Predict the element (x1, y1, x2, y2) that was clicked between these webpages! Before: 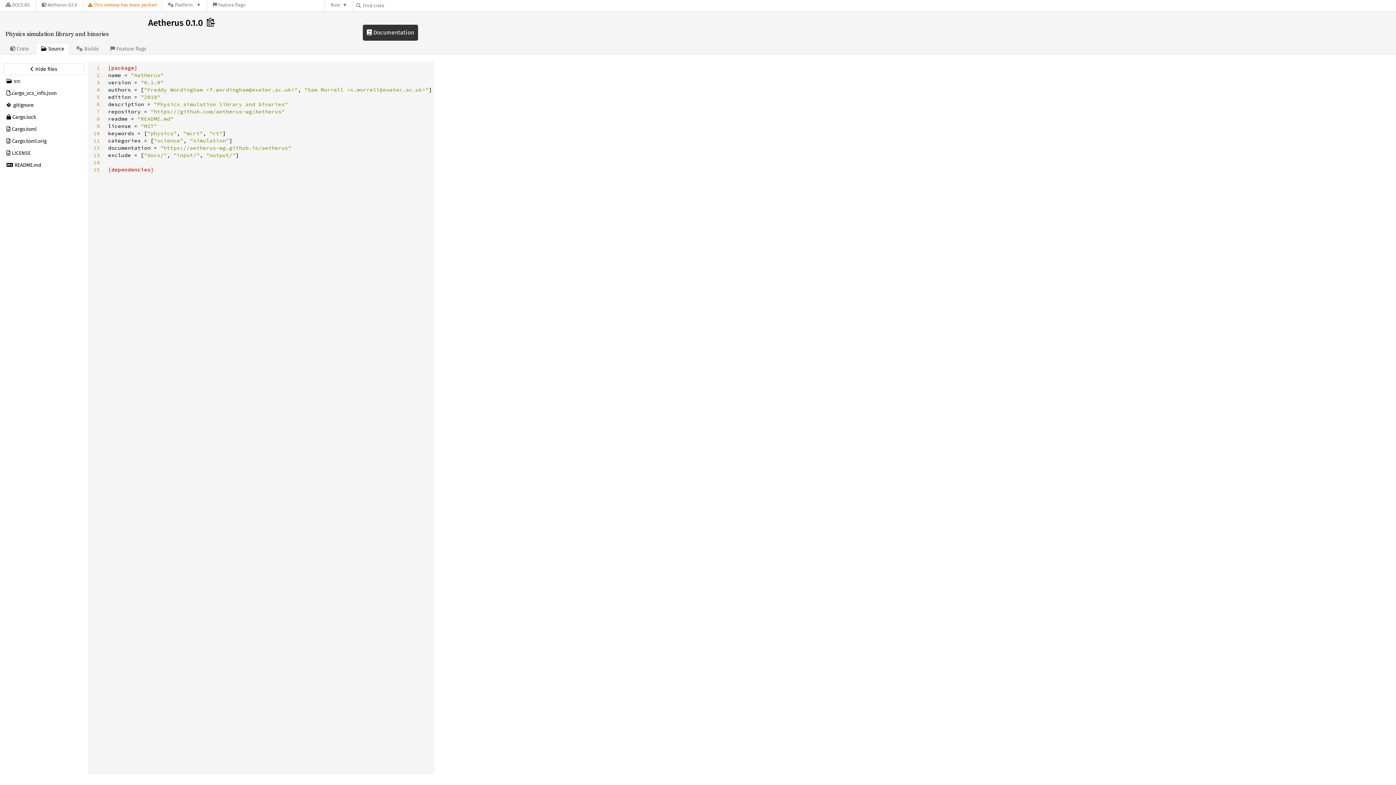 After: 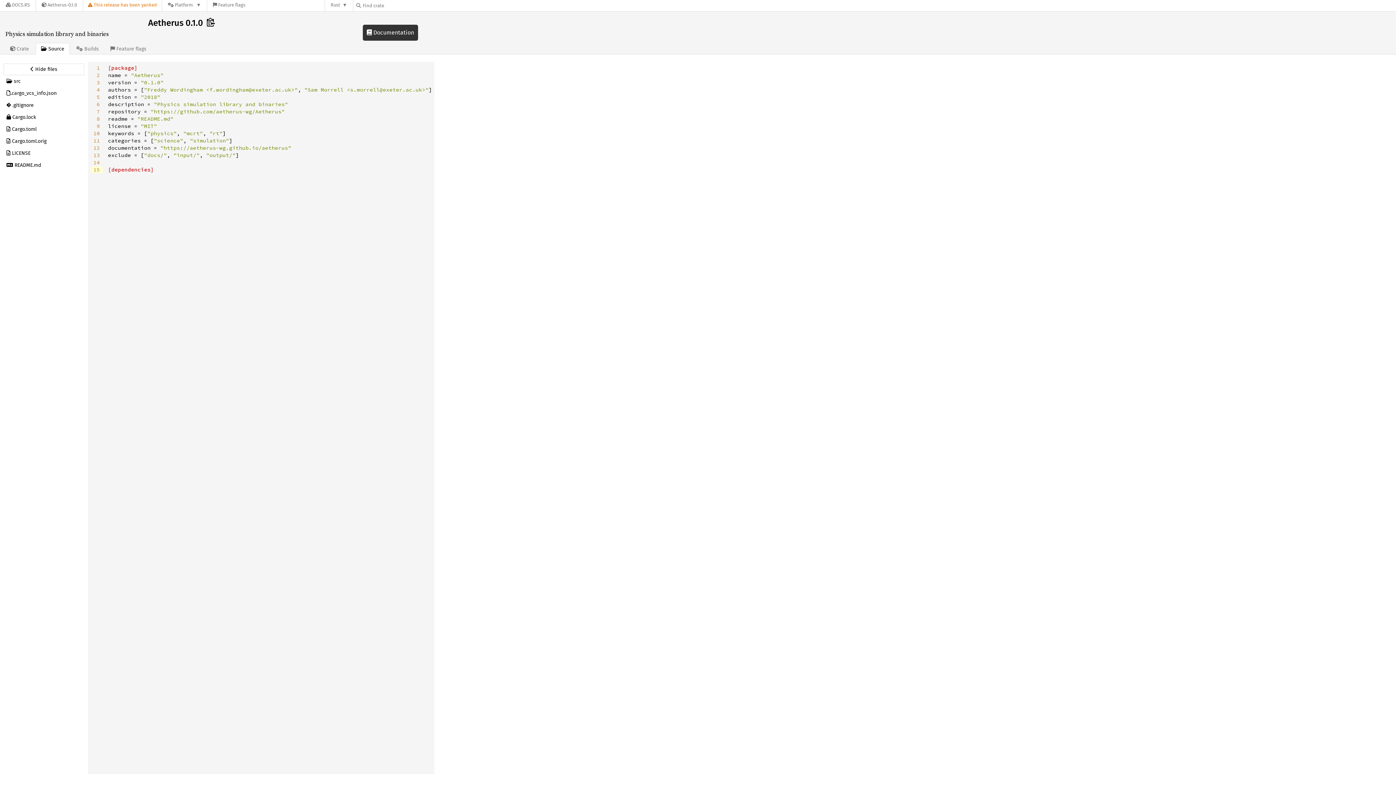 Action: label: 15 bbox: (90, 166, 102, 173)